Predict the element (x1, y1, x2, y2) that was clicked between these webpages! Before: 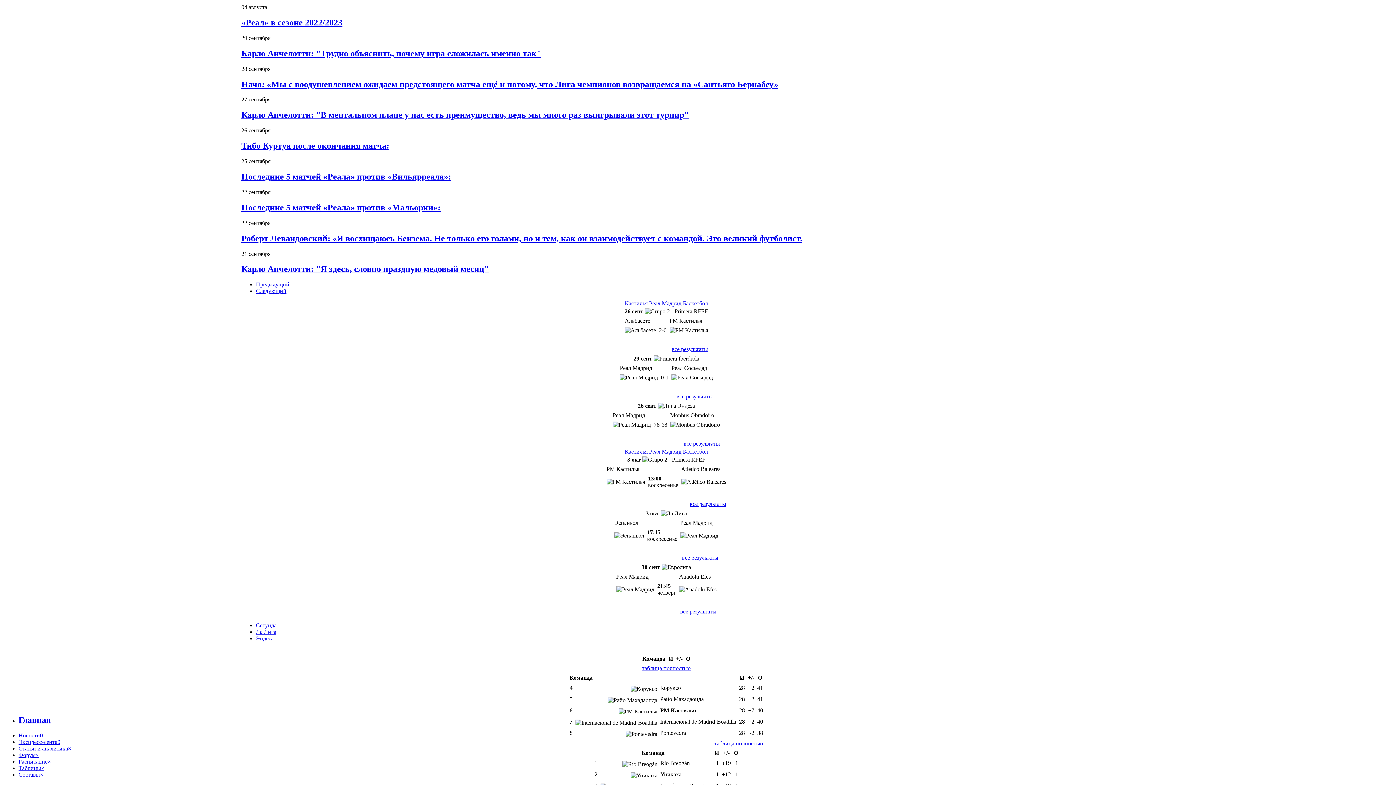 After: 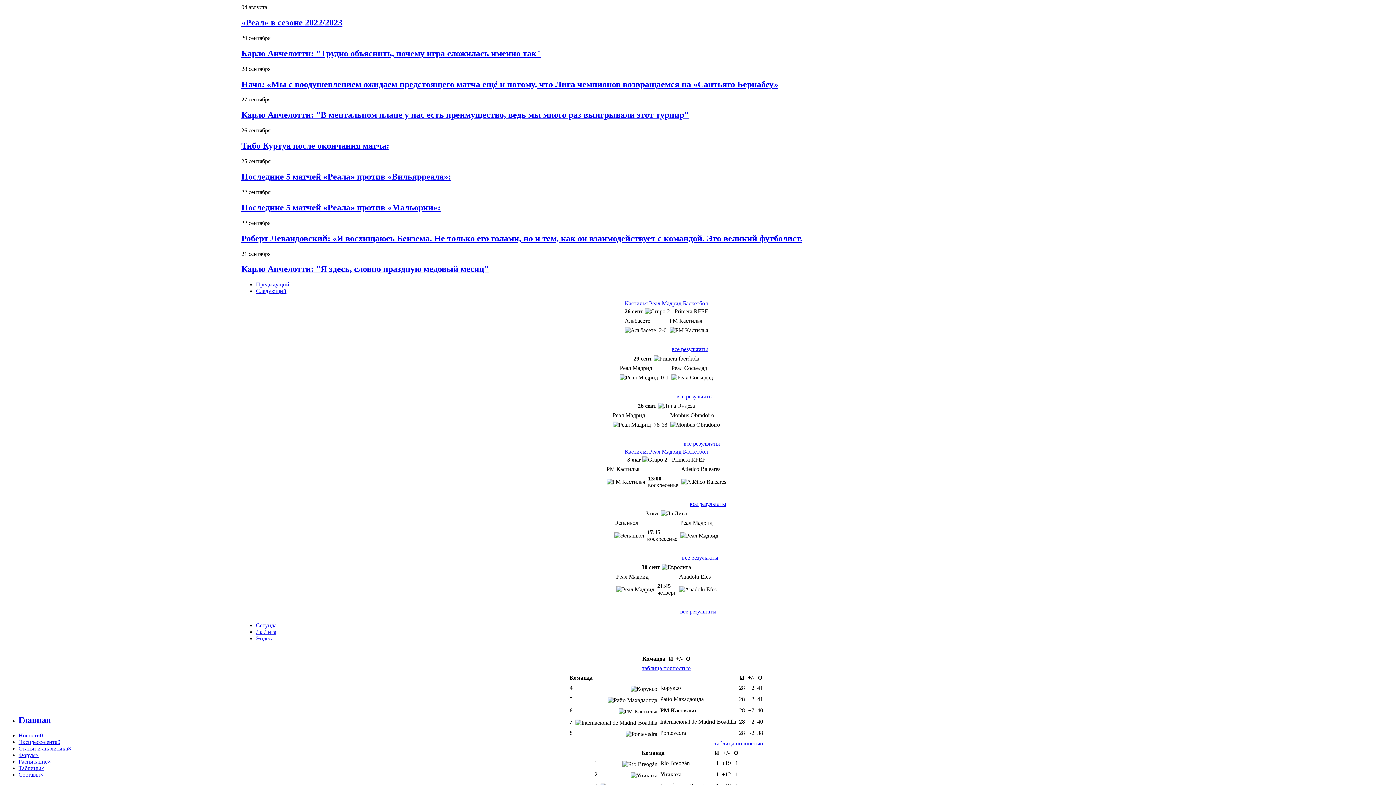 Action: bbox: (683, 440, 720, 447) label: все результаты